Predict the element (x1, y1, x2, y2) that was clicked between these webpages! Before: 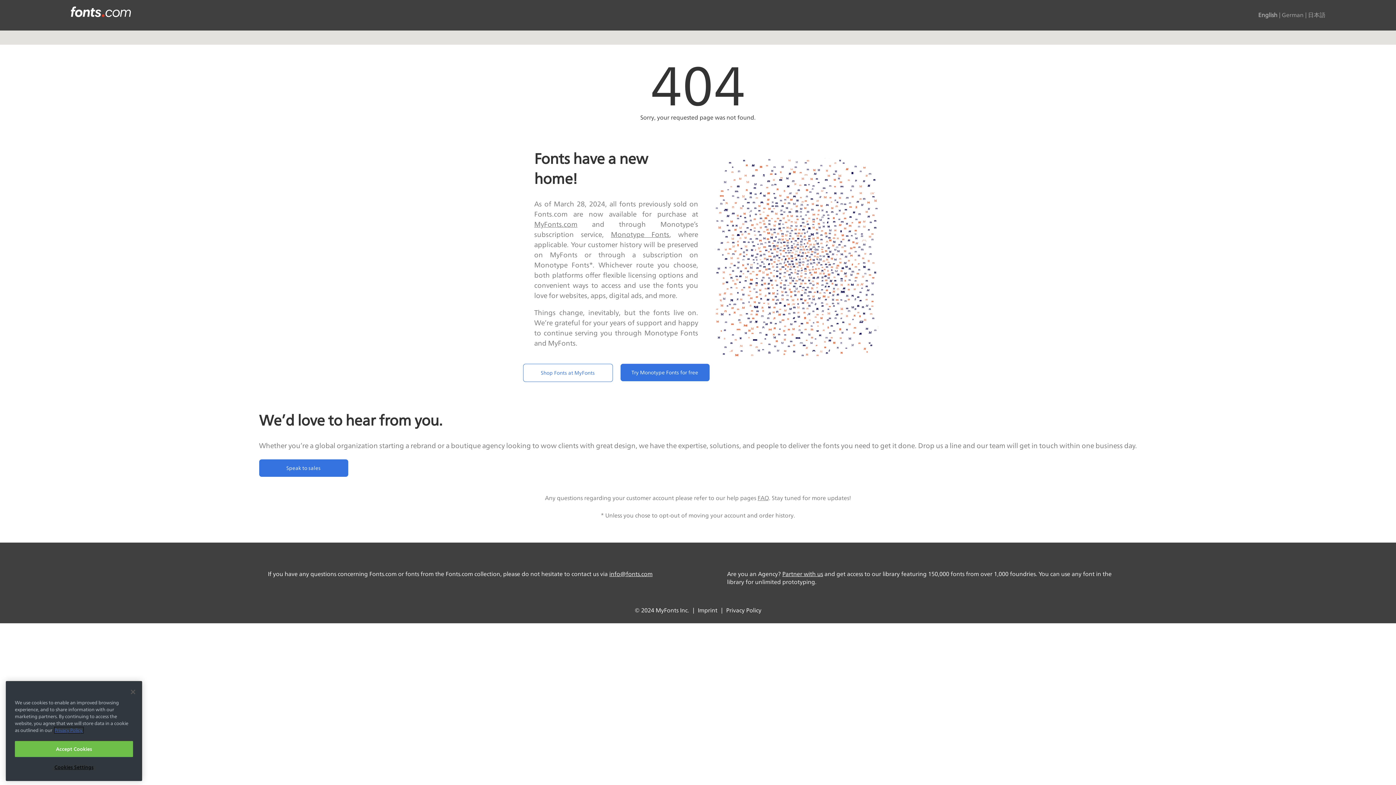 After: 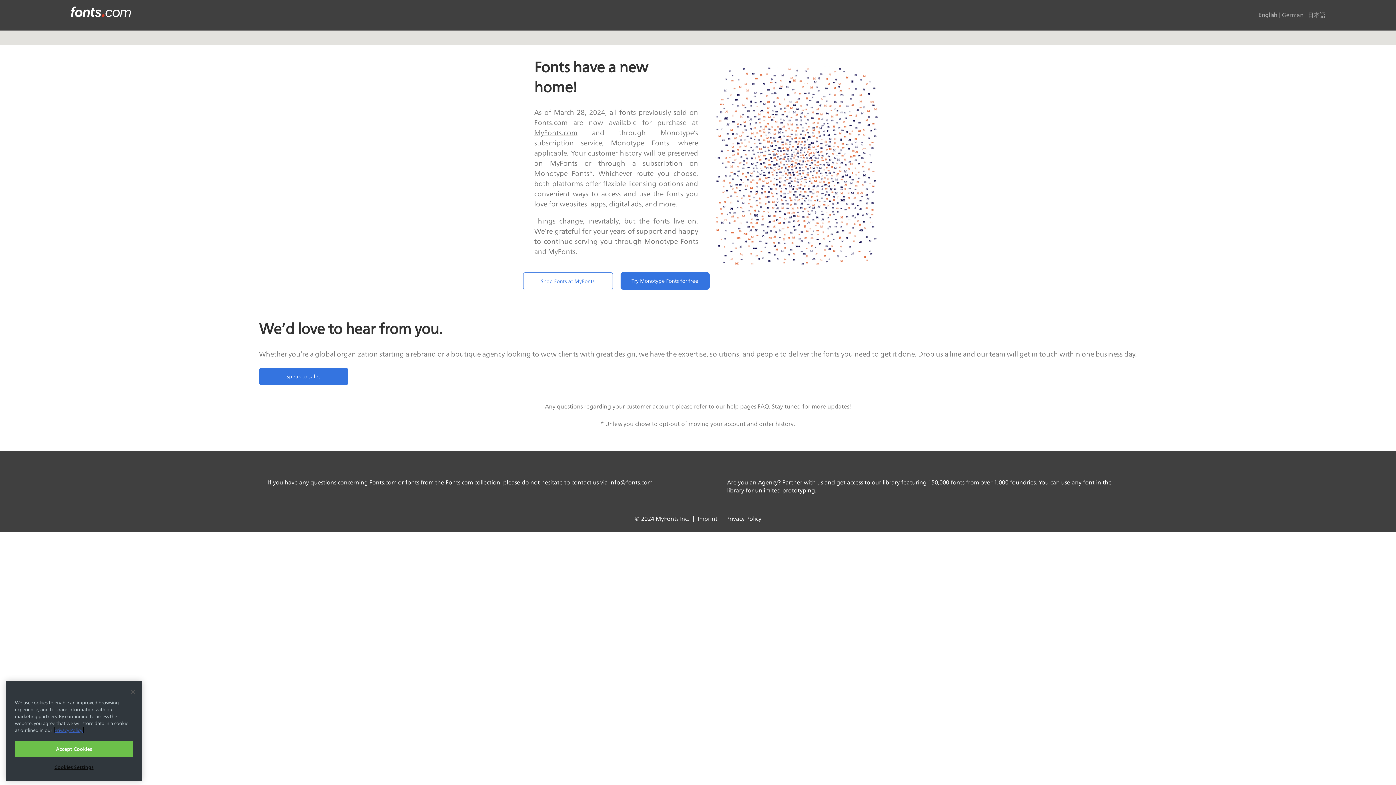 Action: bbox: (69, 11, 132, 18)